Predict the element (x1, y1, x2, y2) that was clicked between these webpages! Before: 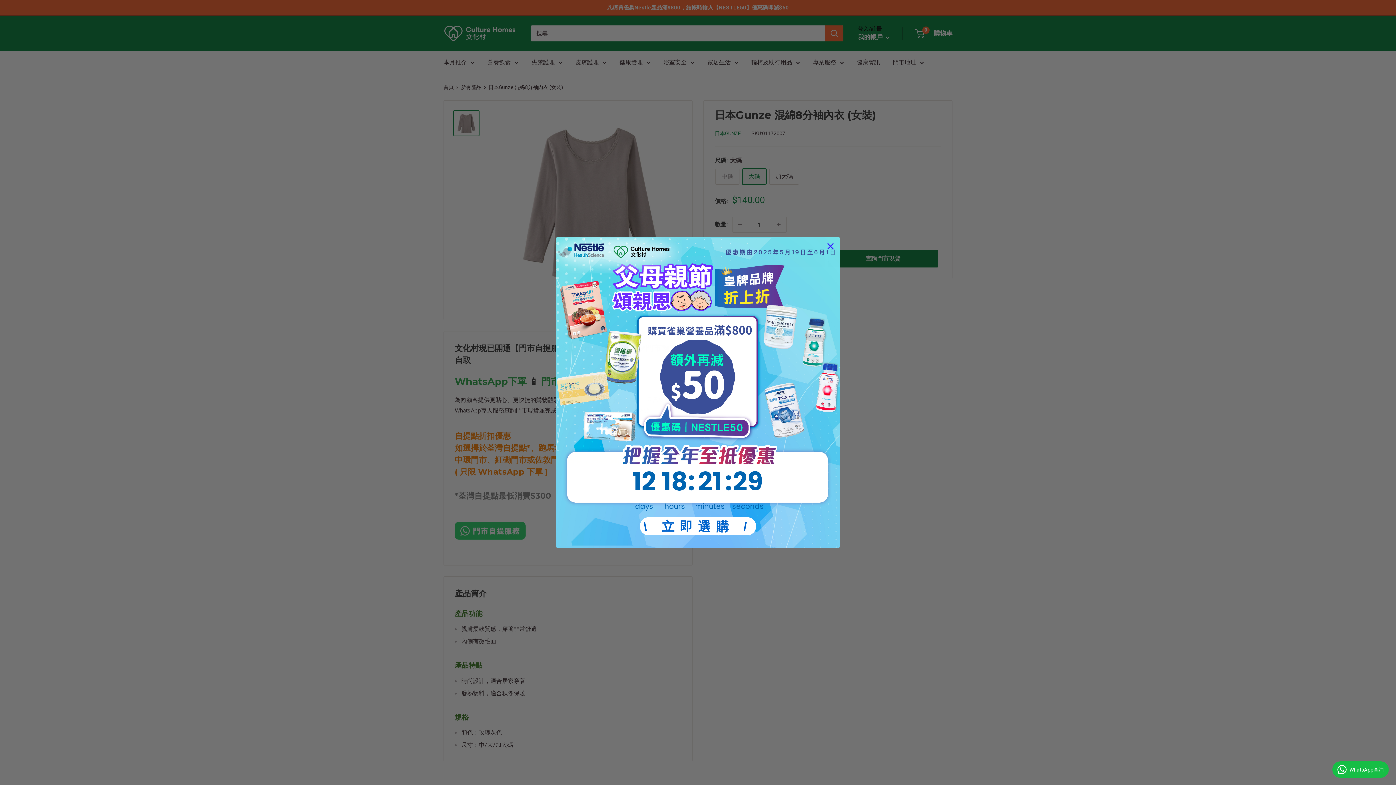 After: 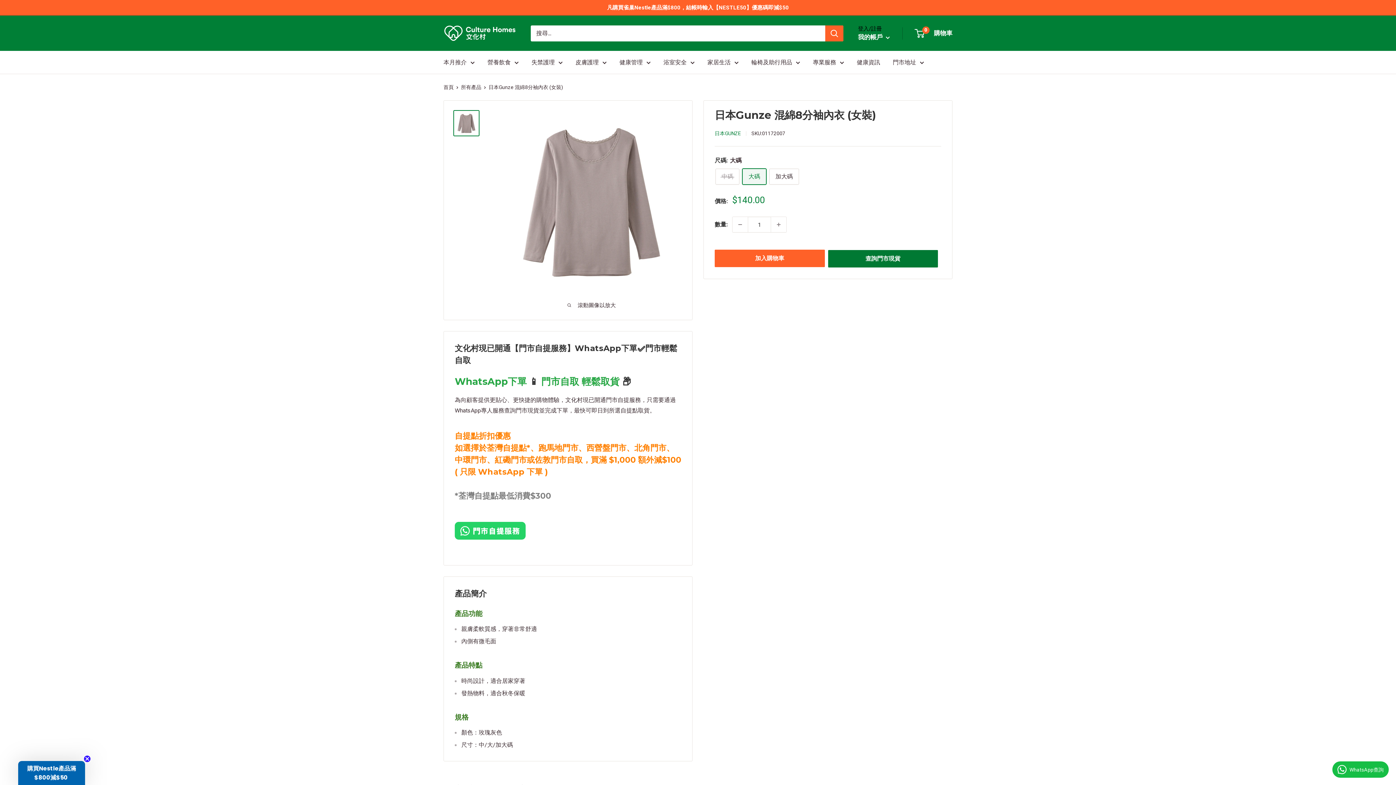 Action: bbox: (824, 240, 837, 252) label: Close dialog